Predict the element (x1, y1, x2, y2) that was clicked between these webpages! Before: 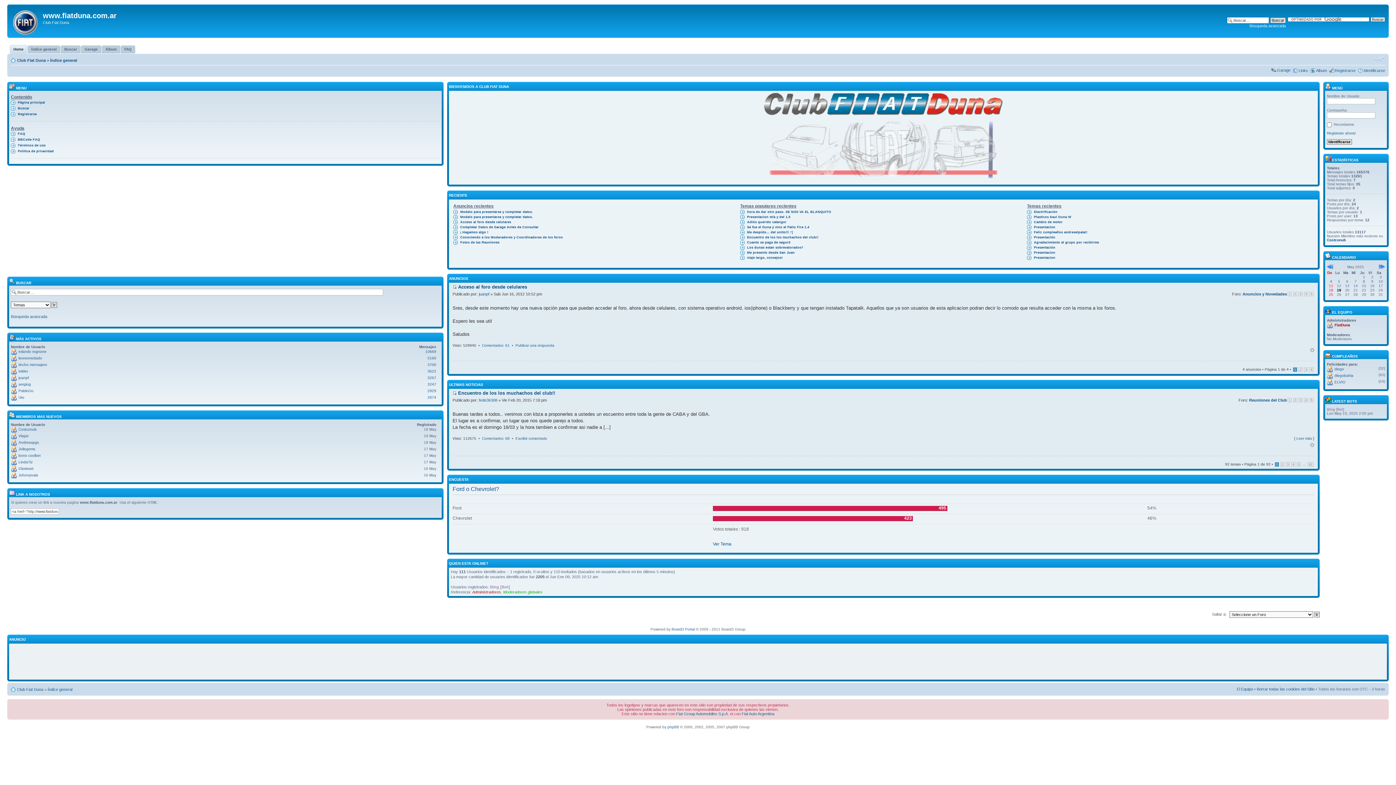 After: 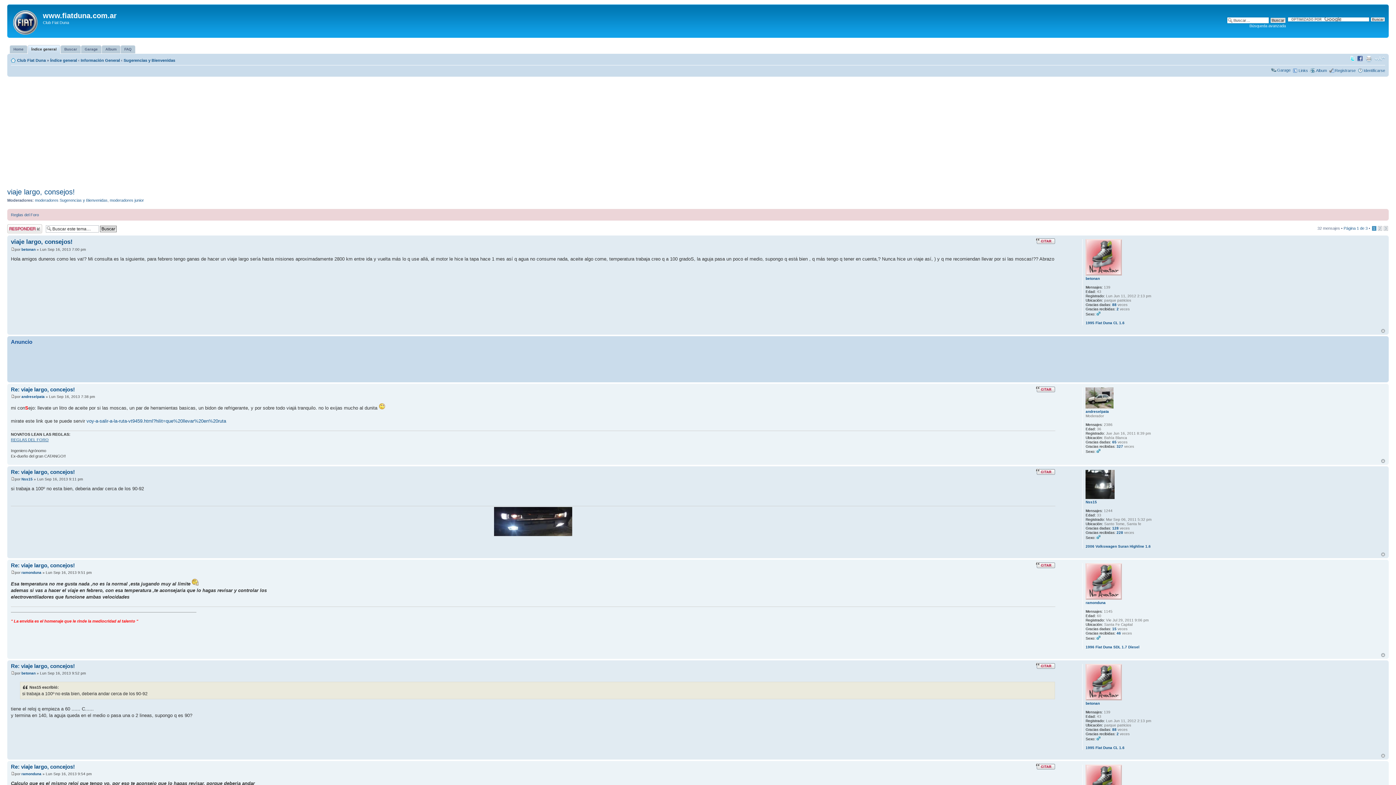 Action: bbox: (740, 255, 1026, 260) label: viaje largo, consejos!